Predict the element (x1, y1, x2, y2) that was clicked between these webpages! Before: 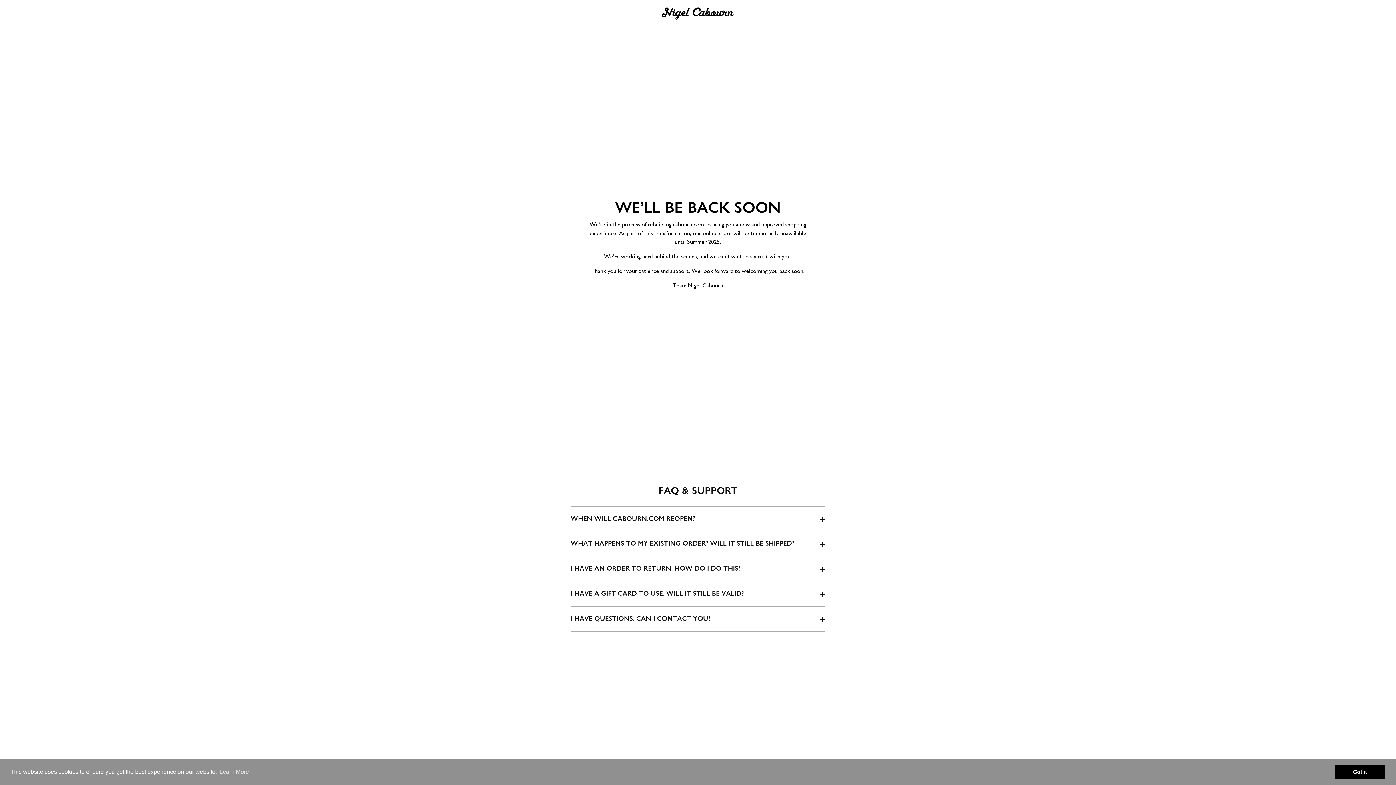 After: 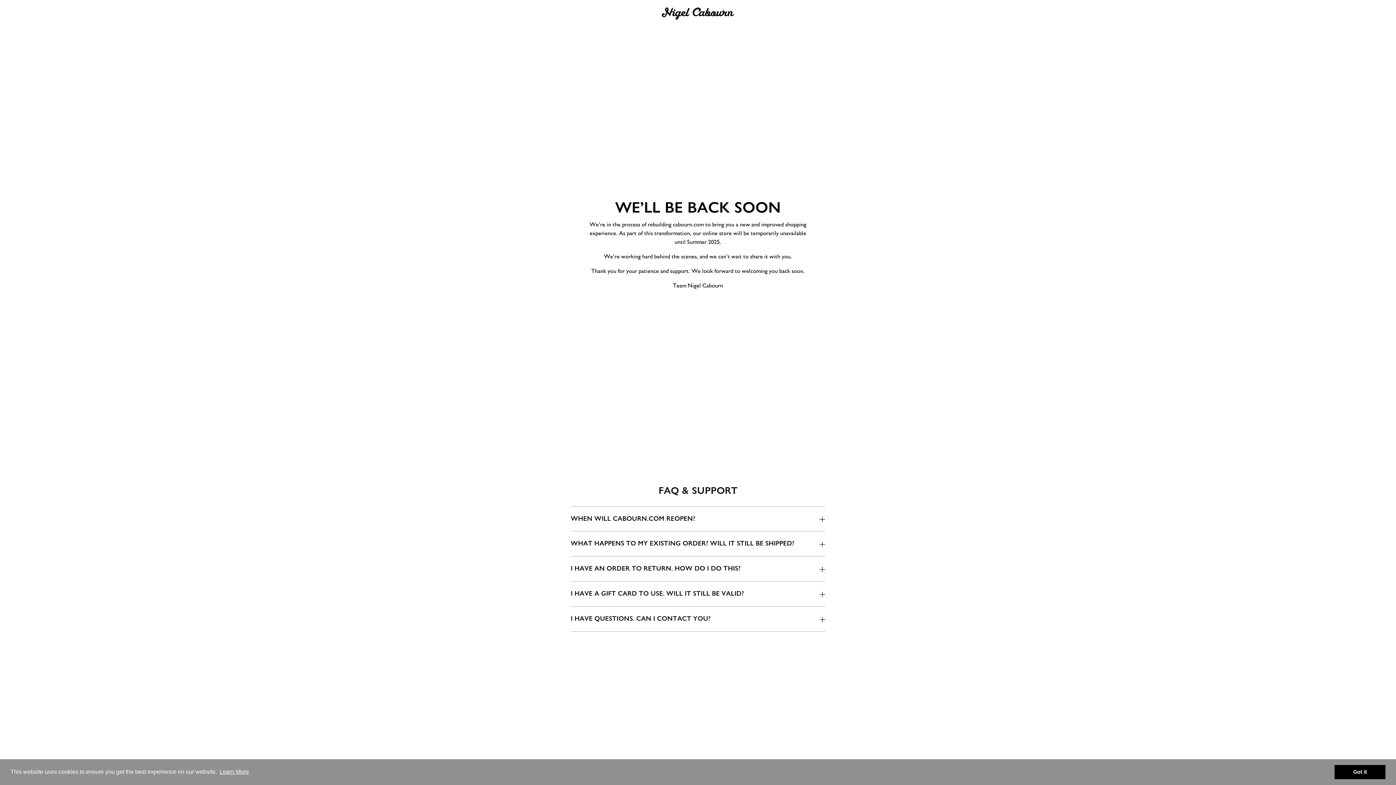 Action: label: learn more about cookies bbox: (218, 766, 250, 777)